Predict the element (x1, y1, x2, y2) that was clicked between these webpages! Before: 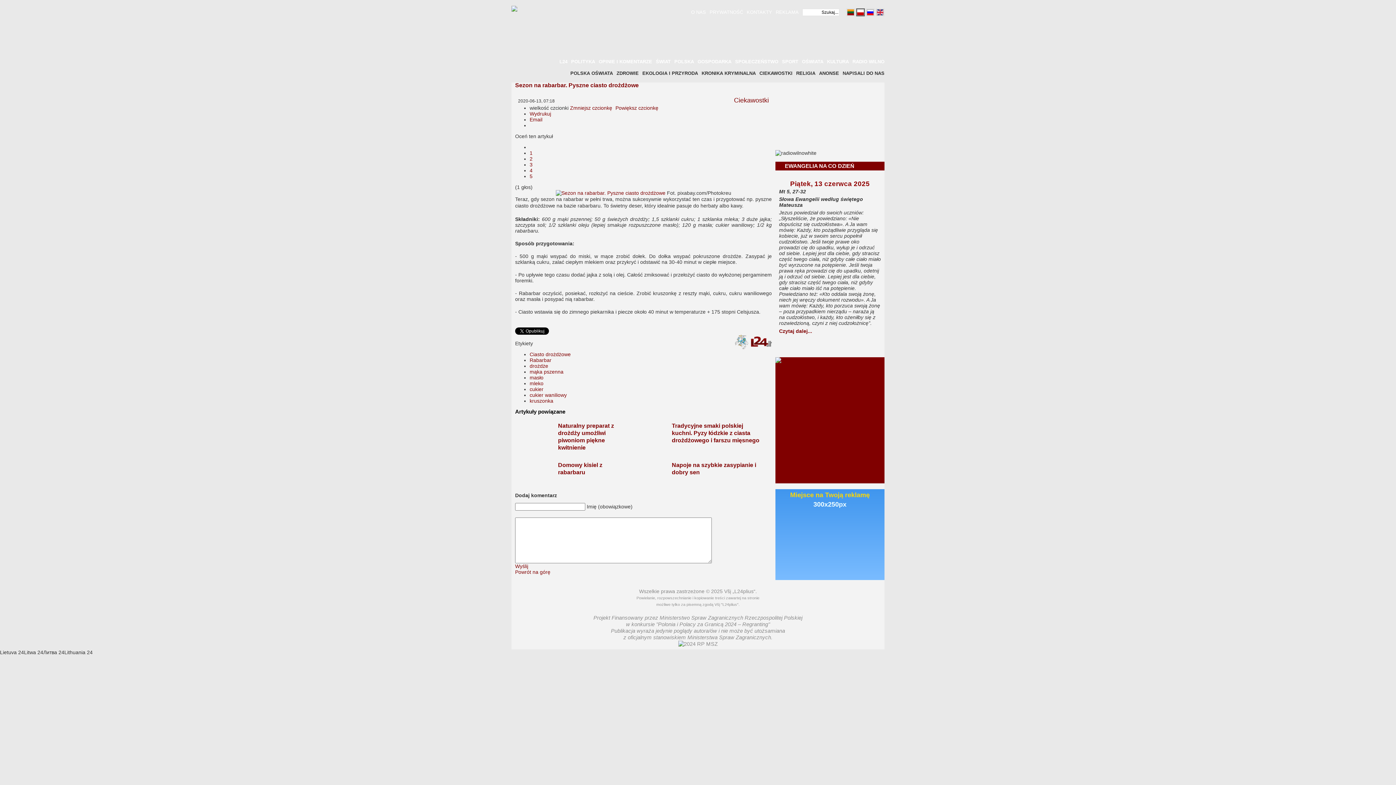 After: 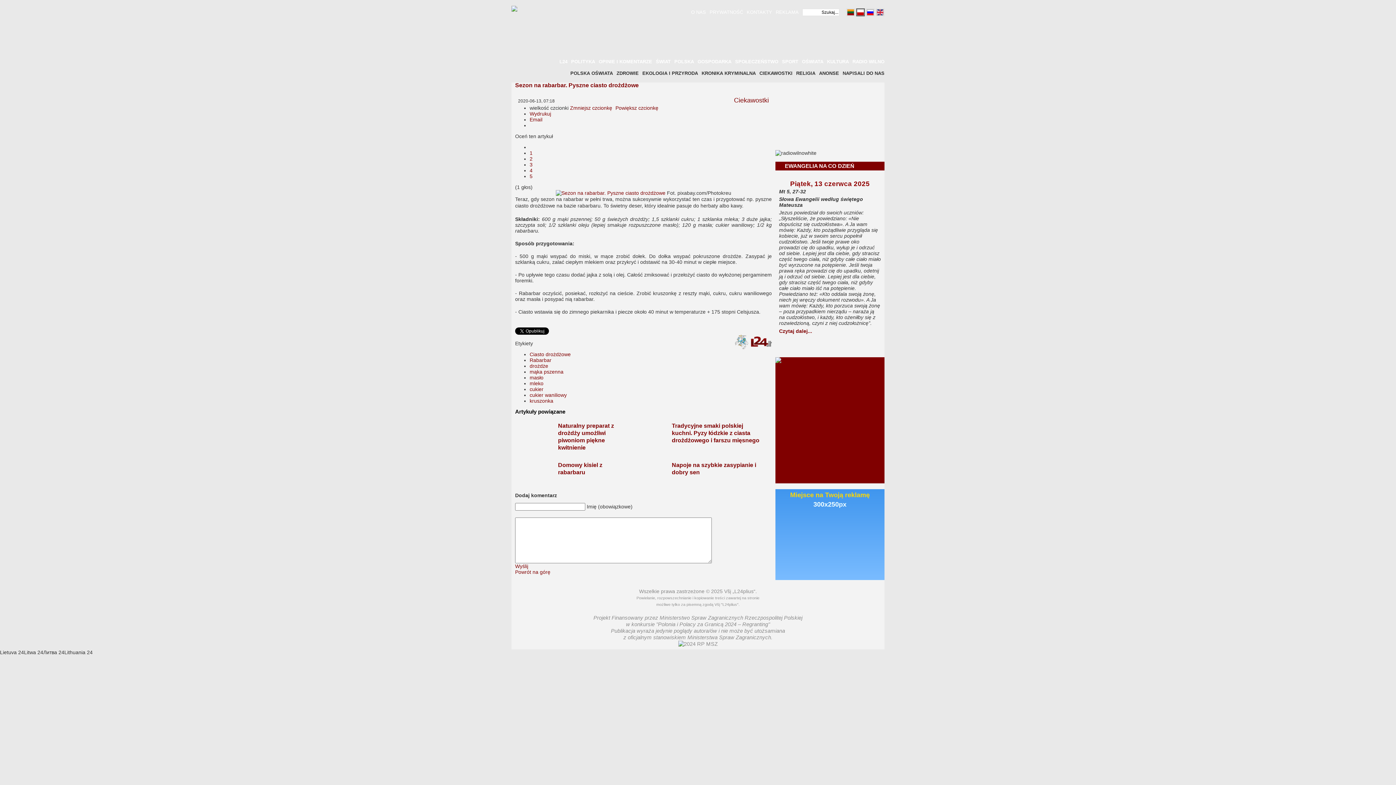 Action: bbox: (775, 357, 838, 363)